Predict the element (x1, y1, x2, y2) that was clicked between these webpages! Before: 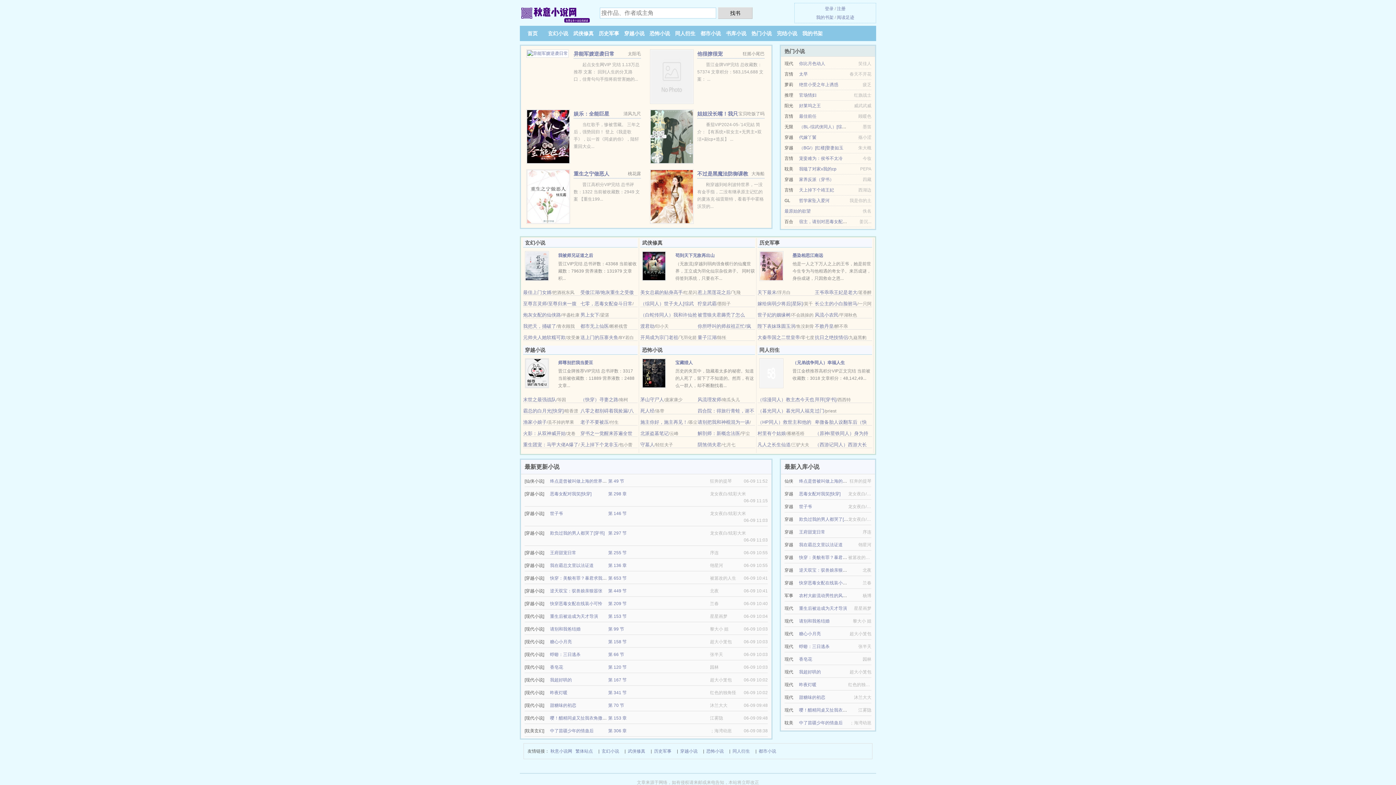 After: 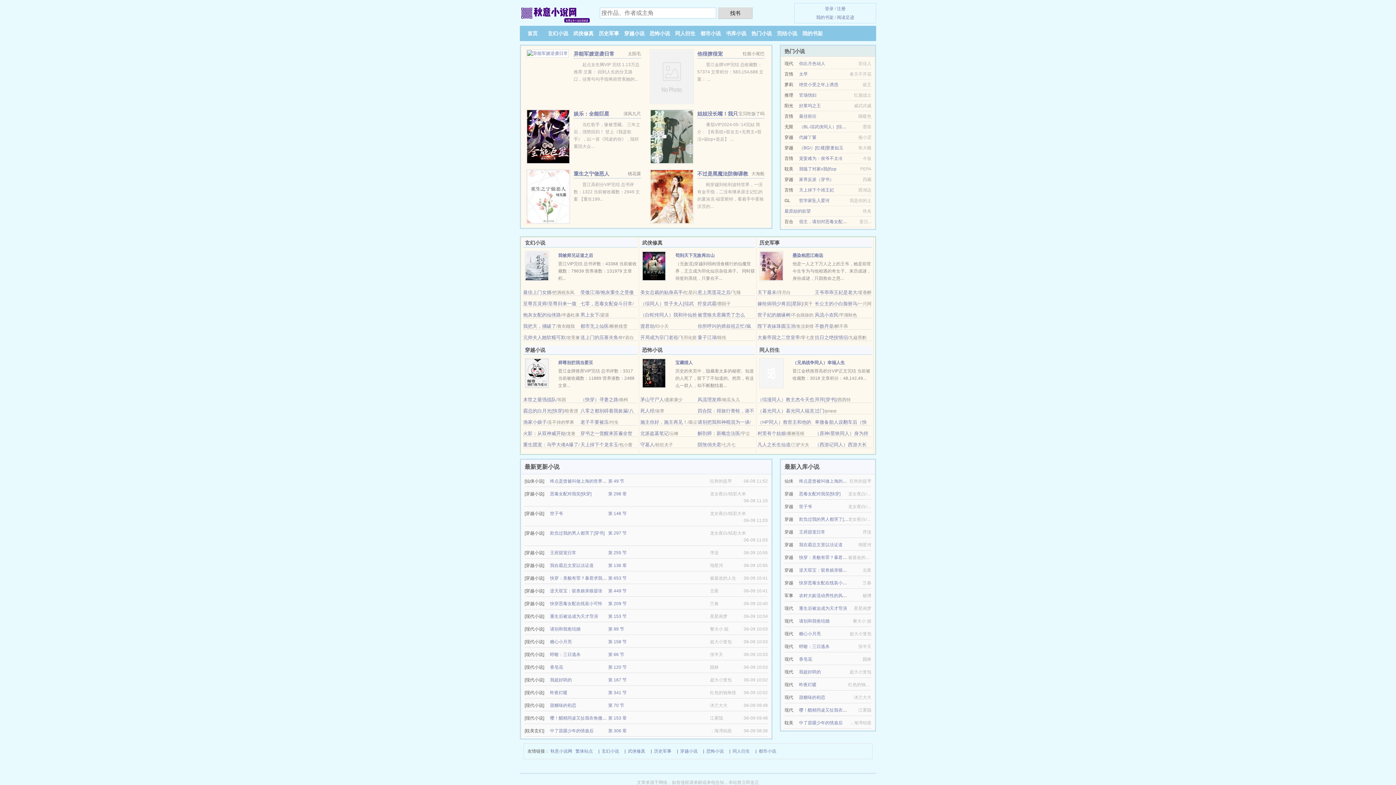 Action: bbox: (550, 530, 604, 536) label: 欺负过我的男人都哭了[穿书]